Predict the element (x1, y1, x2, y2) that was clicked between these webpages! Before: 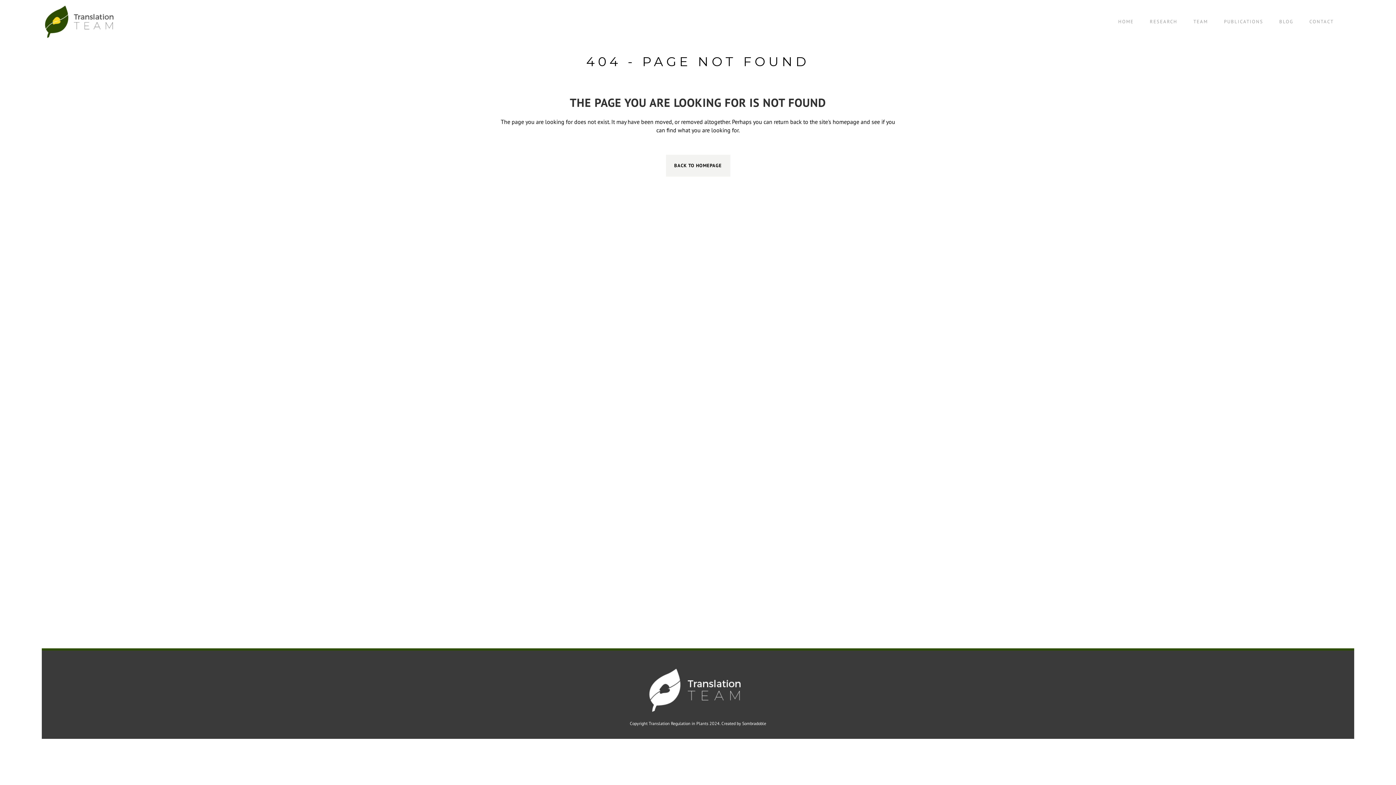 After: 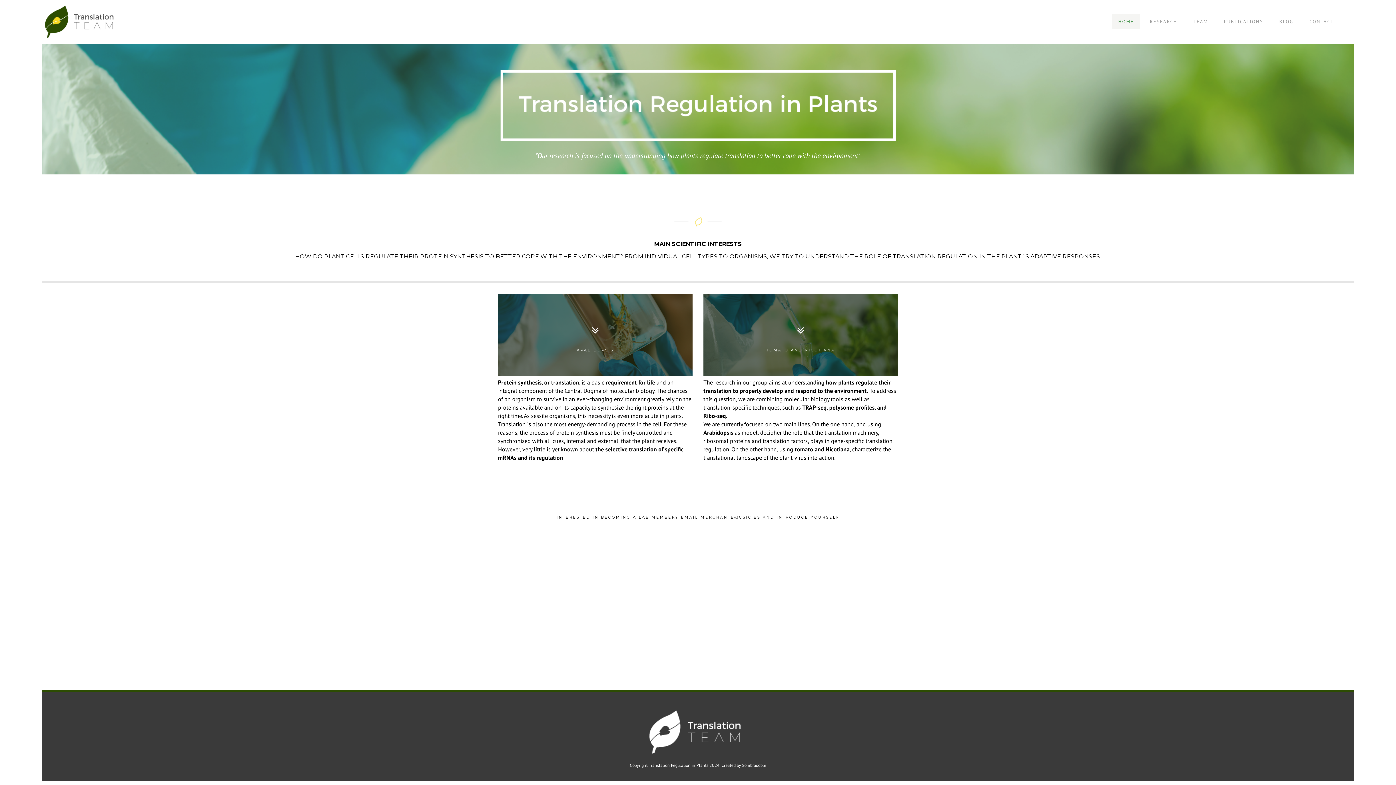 Action: bbox: (1110, 0, 1142, 43) label: HOME